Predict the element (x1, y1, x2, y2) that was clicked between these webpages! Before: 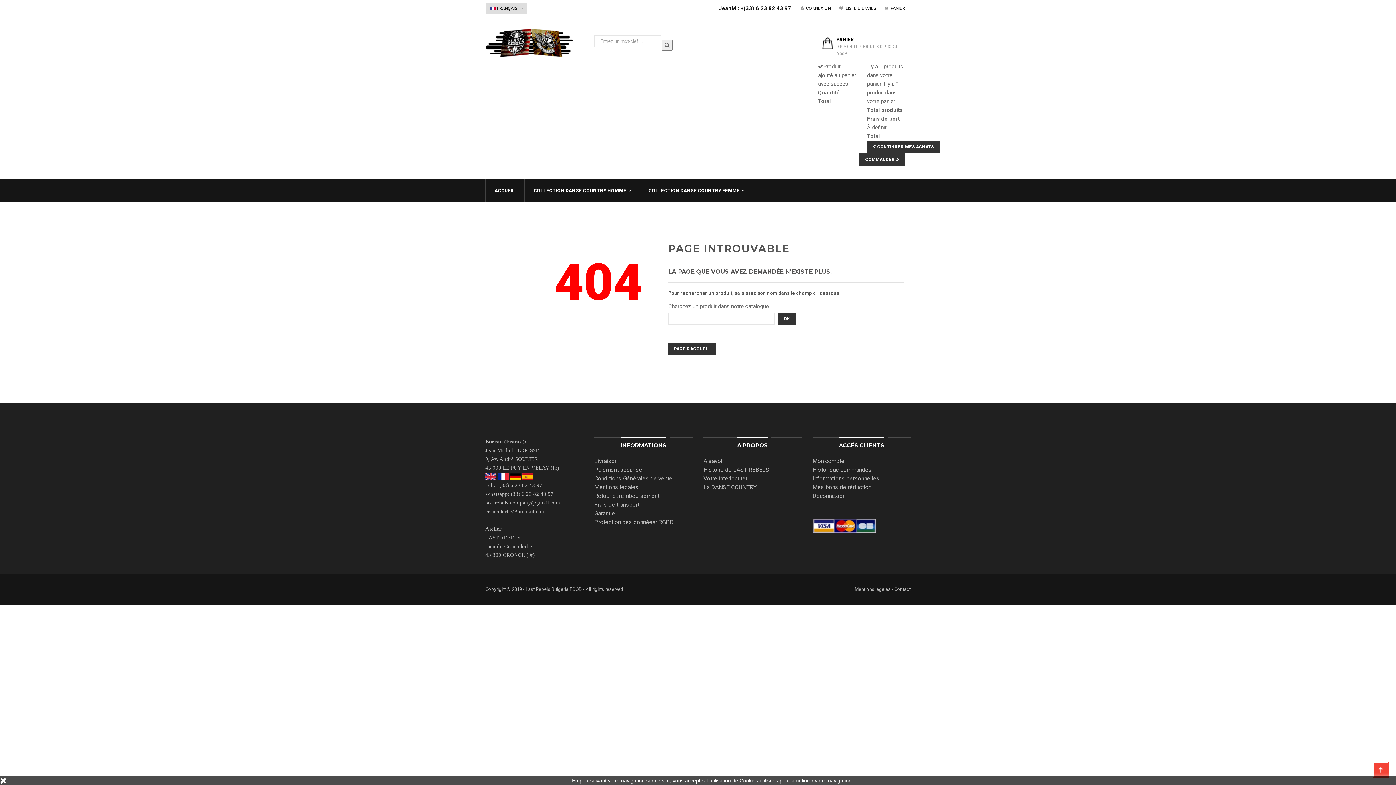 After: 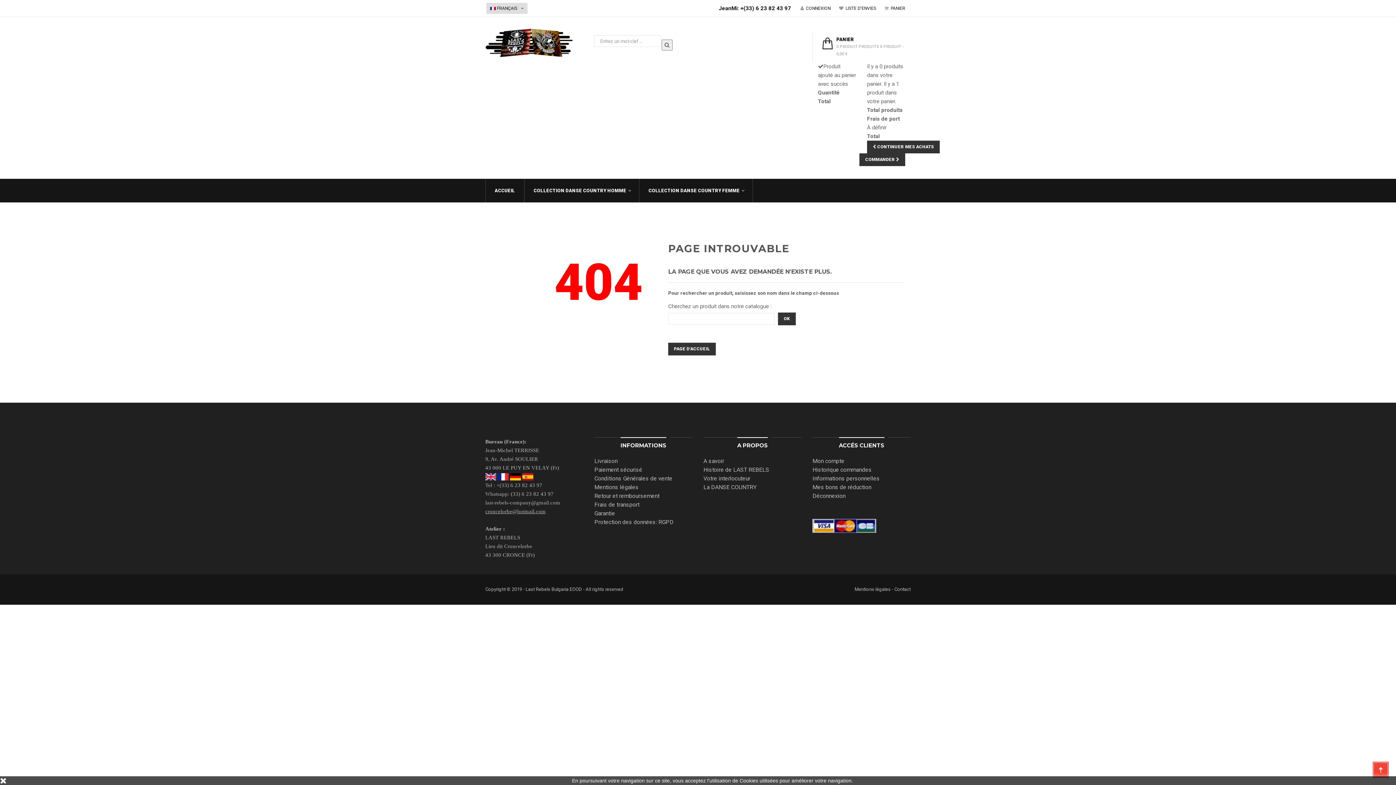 Action: bbox: (812, 482, 871, 492) label: Mes bons de réduction